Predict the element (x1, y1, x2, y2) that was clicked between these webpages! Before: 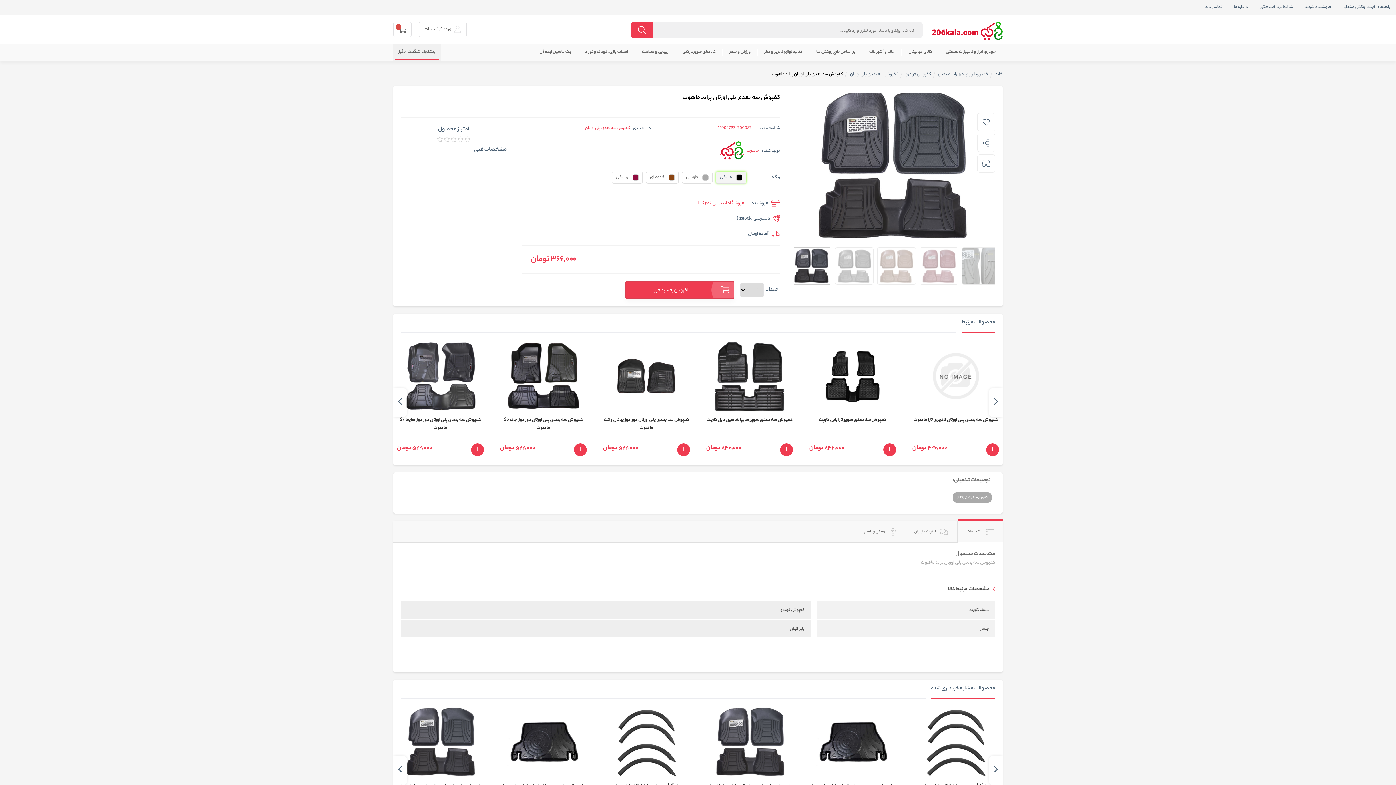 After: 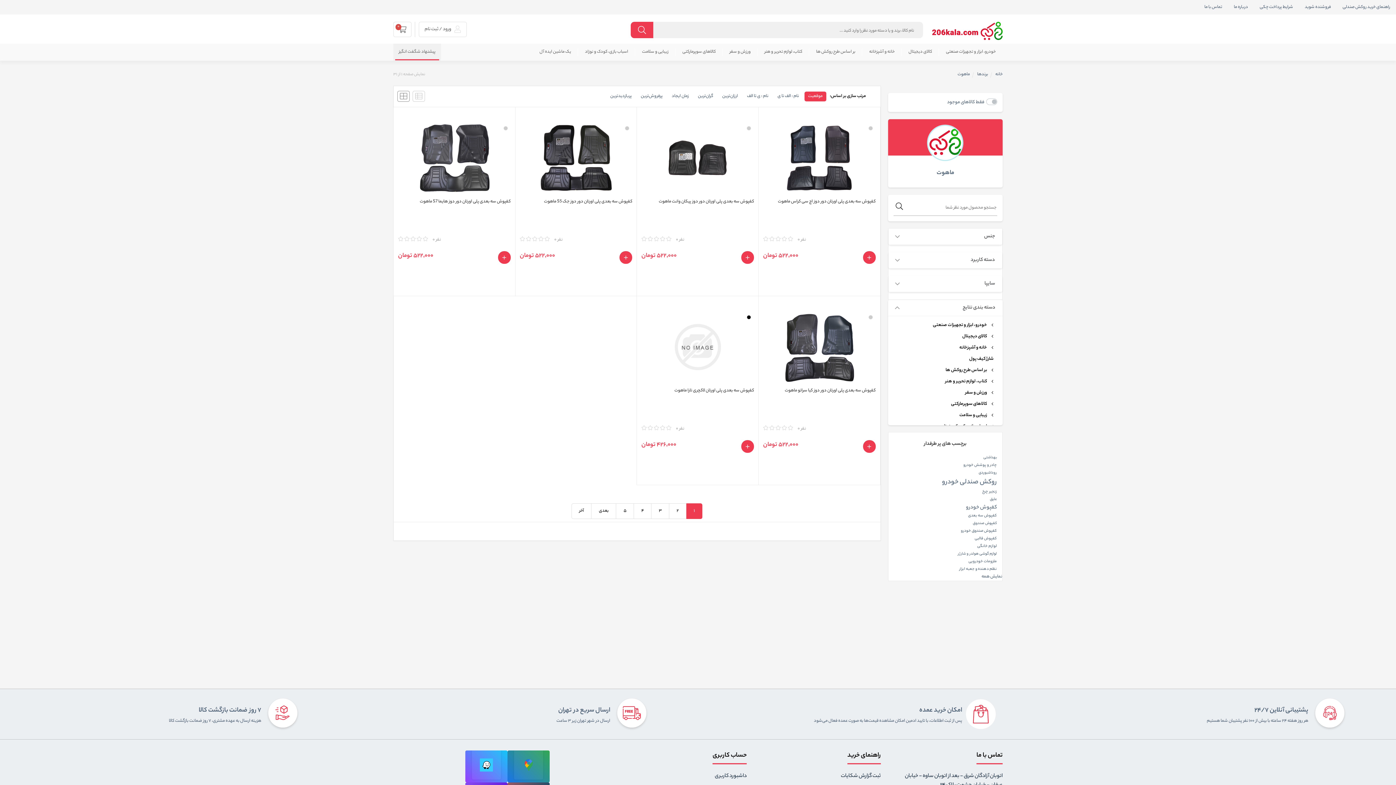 Action: label: ماهوت  bbox: (746, 147, 759, 154)